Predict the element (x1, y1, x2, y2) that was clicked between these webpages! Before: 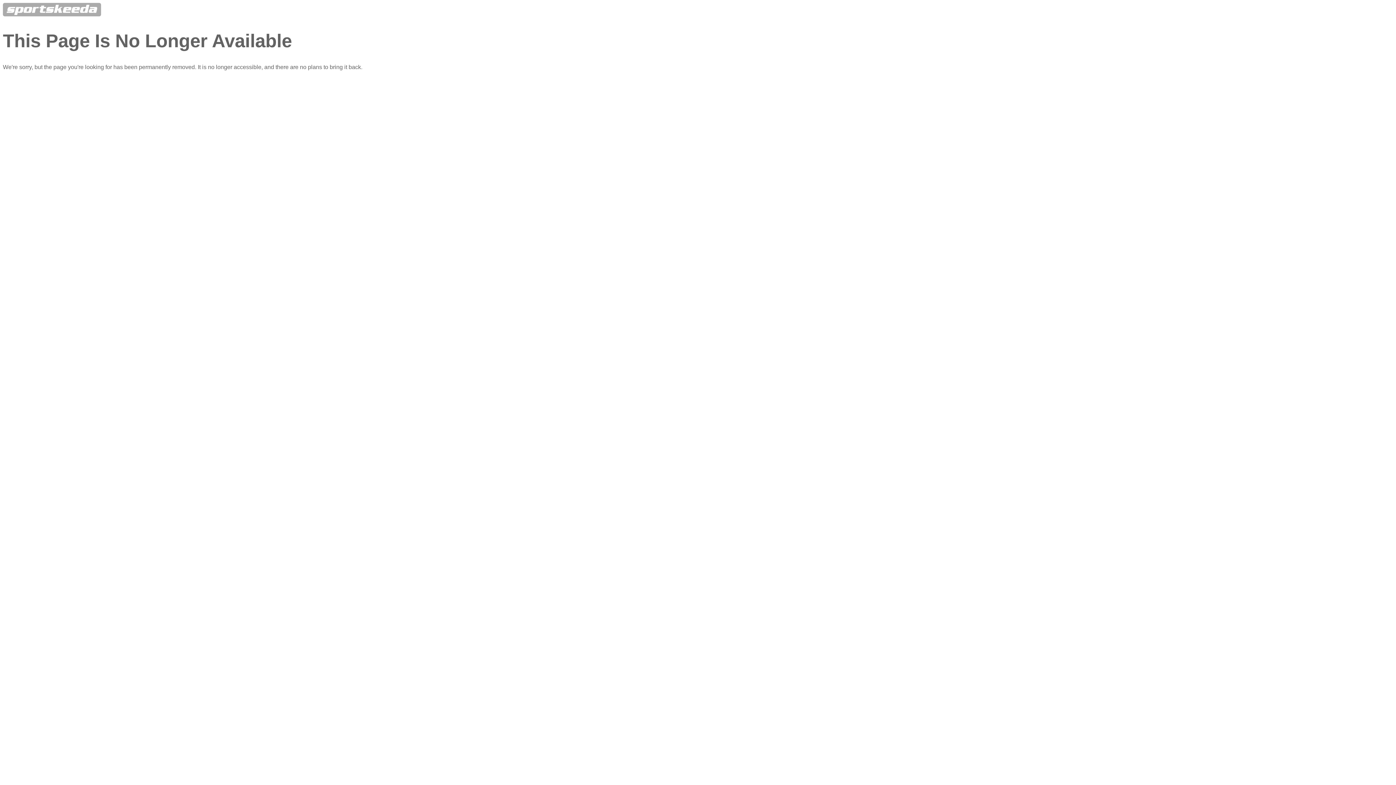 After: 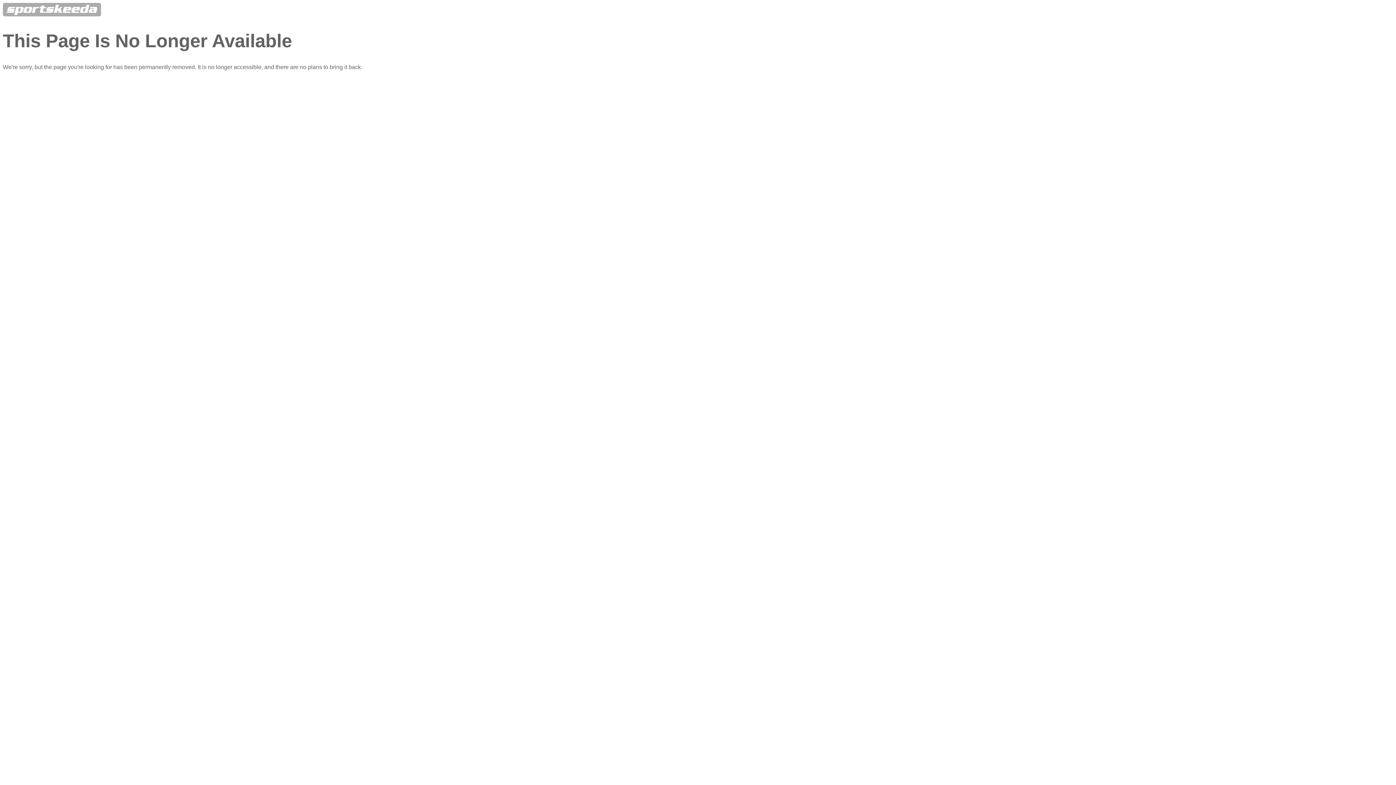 Action: bbox: (2, 11, 101, 17)